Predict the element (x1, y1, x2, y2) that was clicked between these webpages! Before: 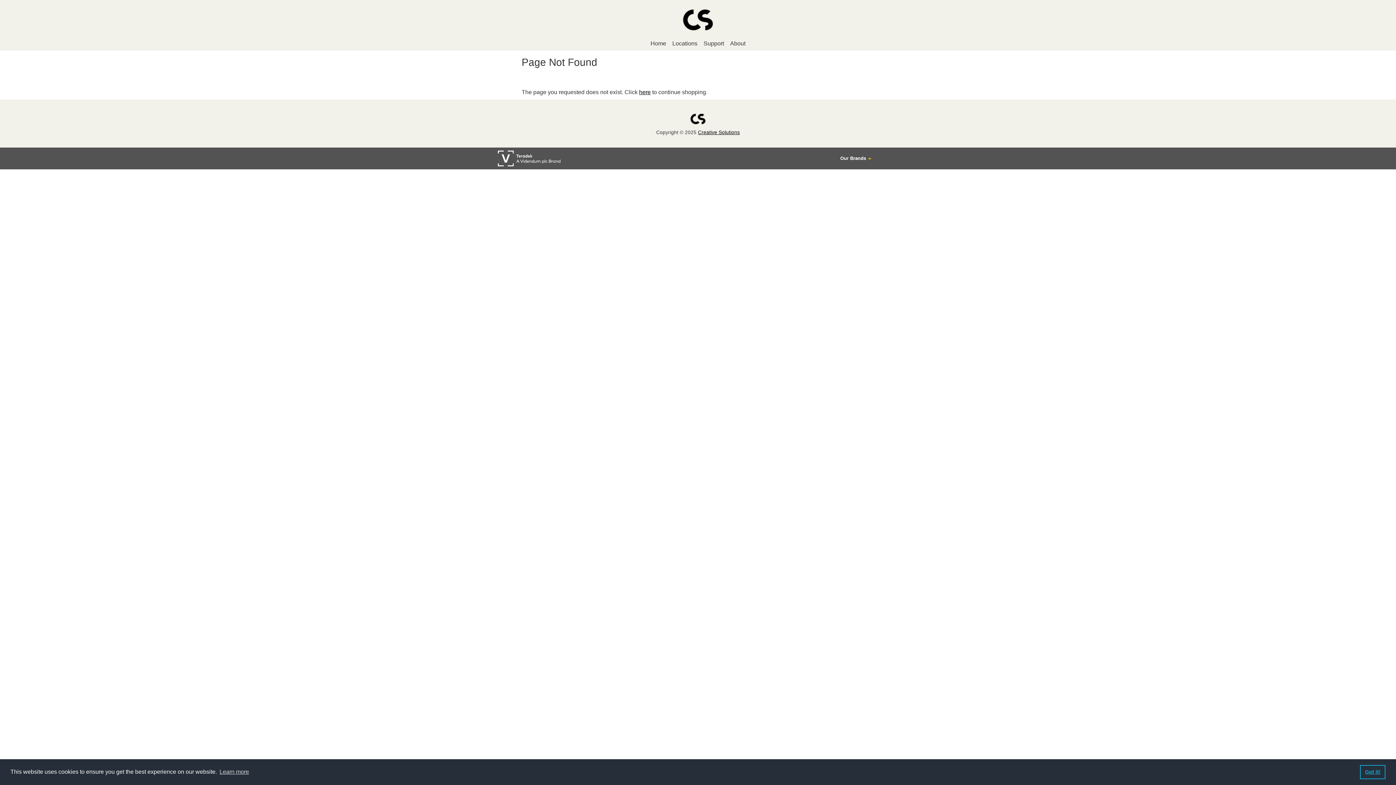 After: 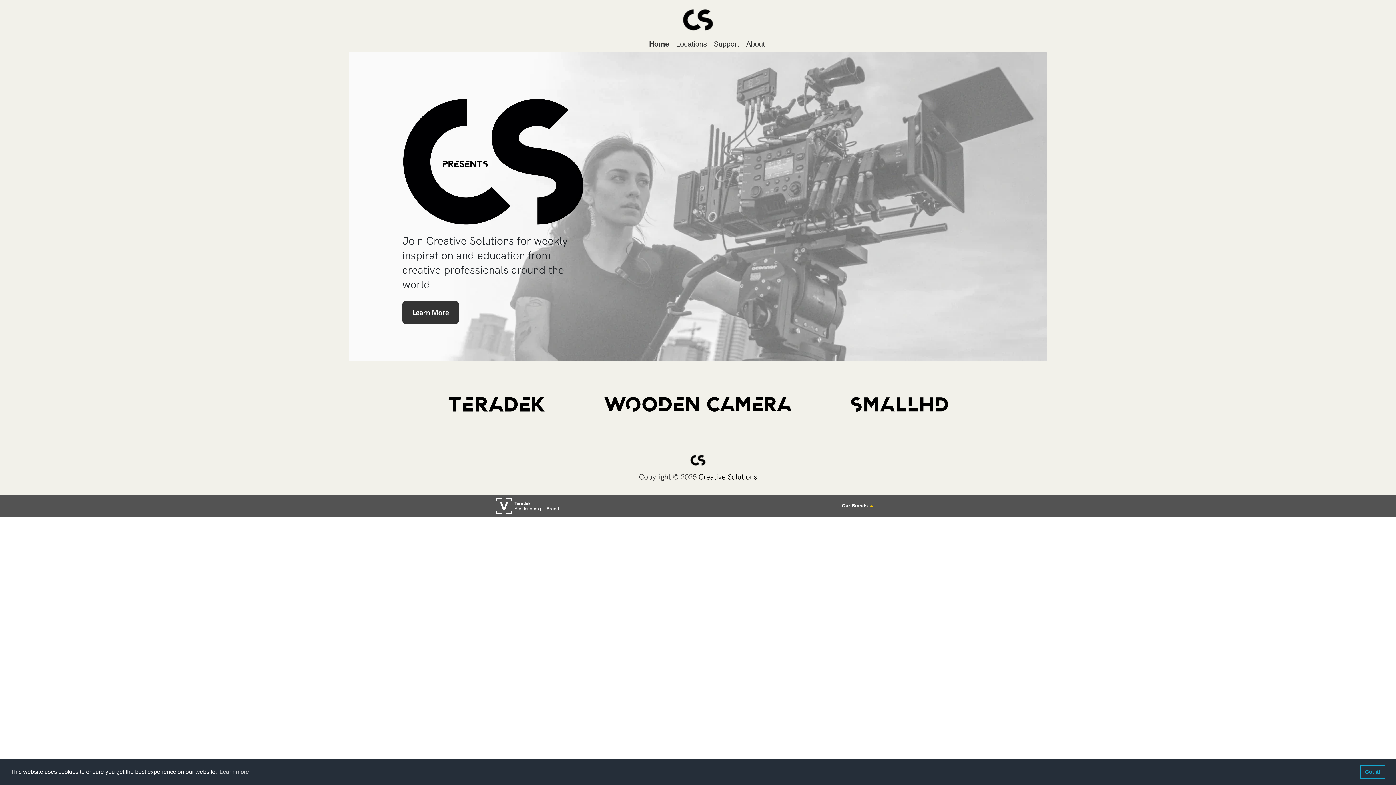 Action: bbox: (616, 7, 780, 31)